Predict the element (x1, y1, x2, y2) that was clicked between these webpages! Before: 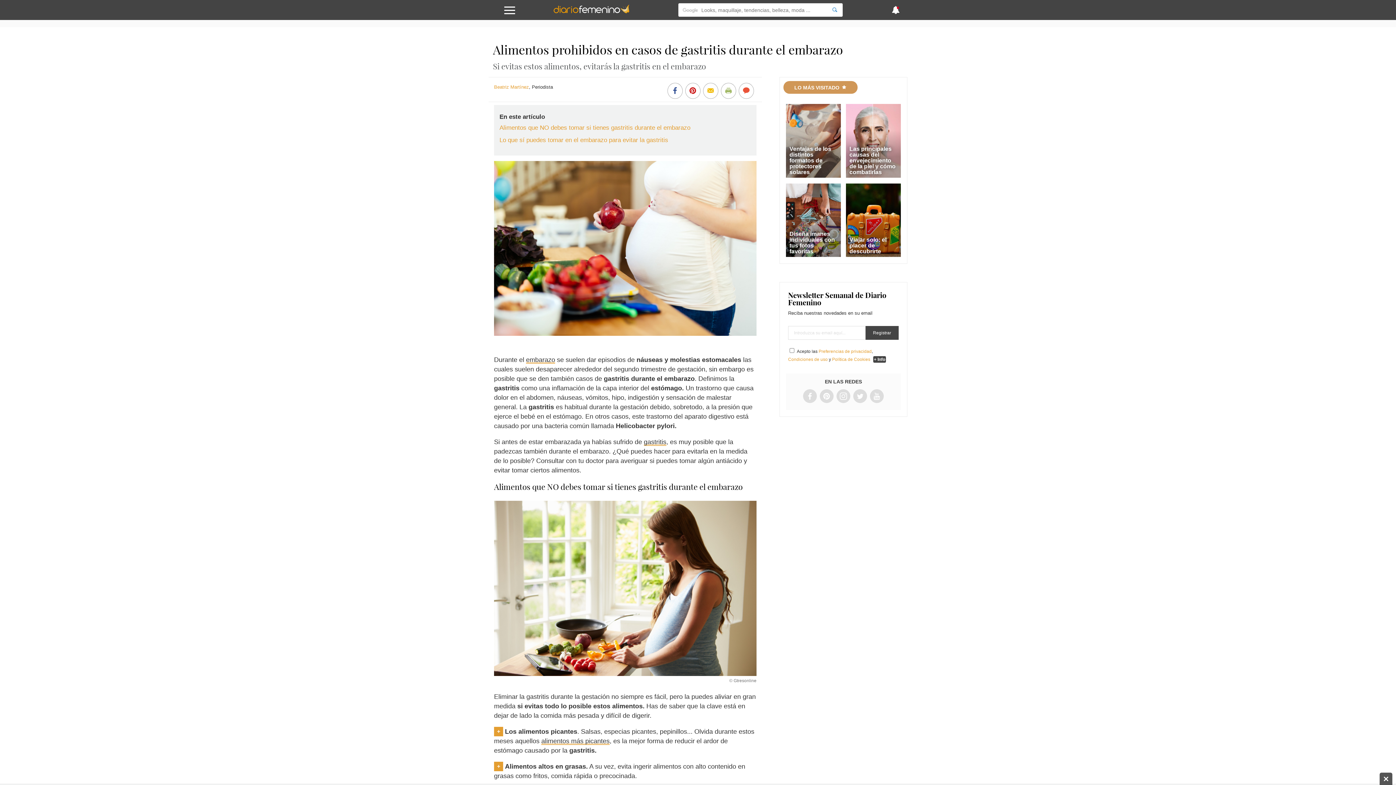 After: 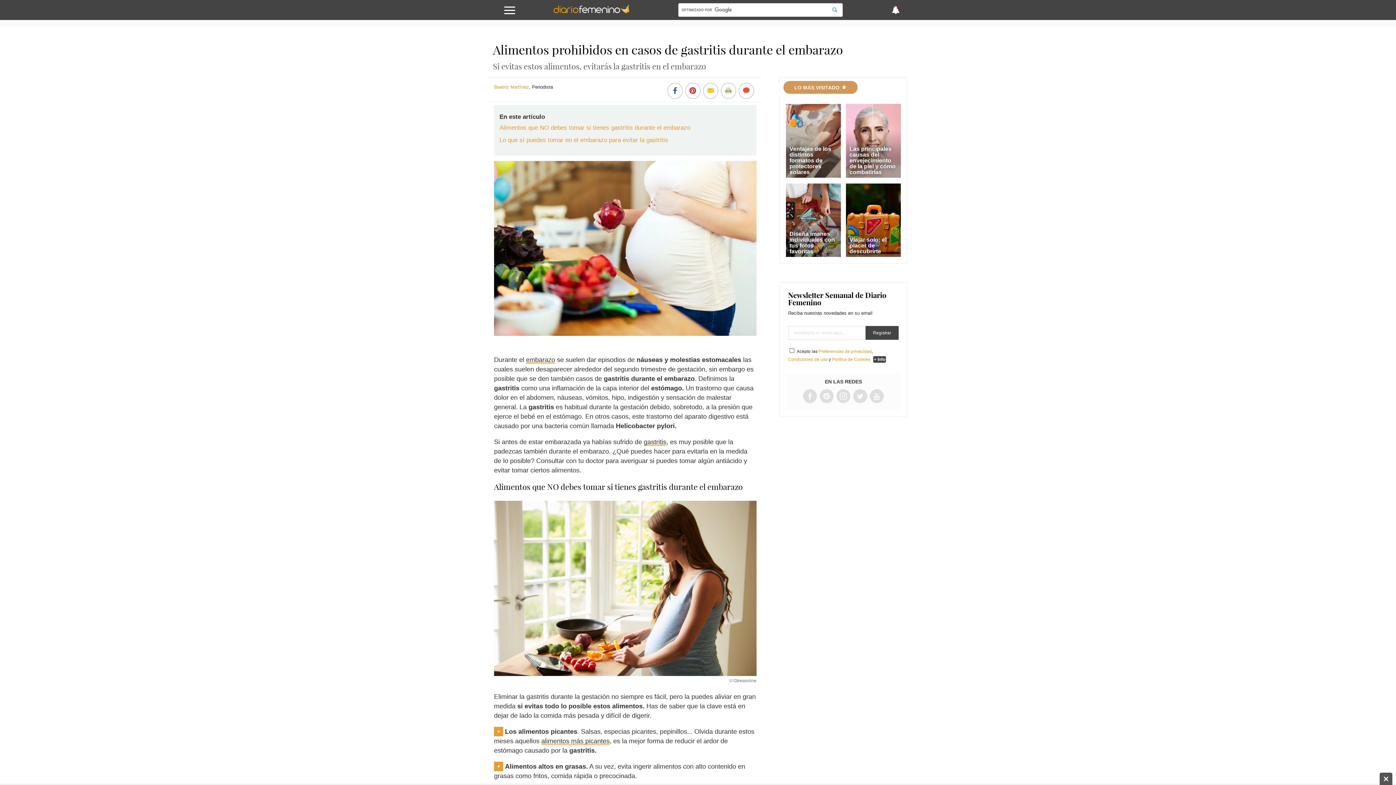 Action: bbox: (788, 357, 827, 362) label: Condiciones de uso